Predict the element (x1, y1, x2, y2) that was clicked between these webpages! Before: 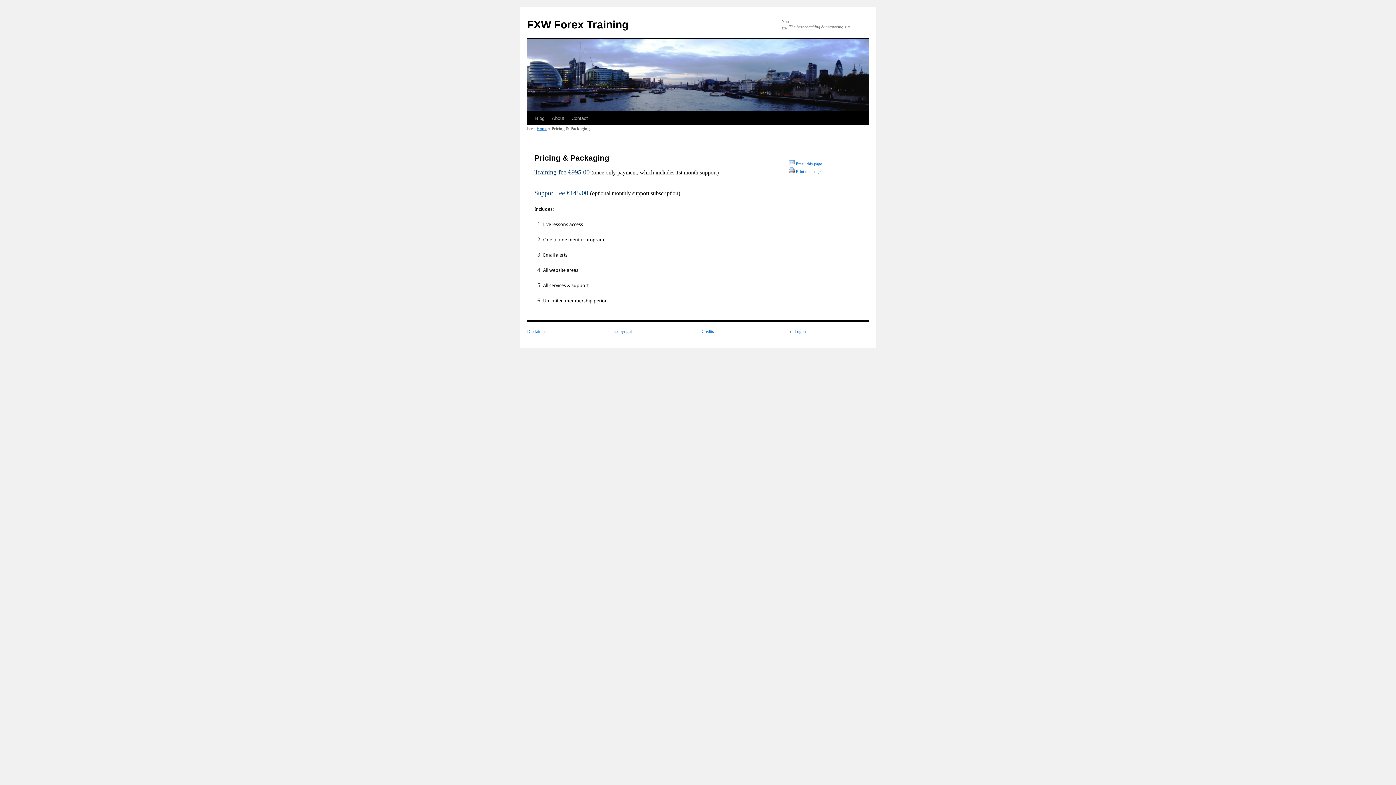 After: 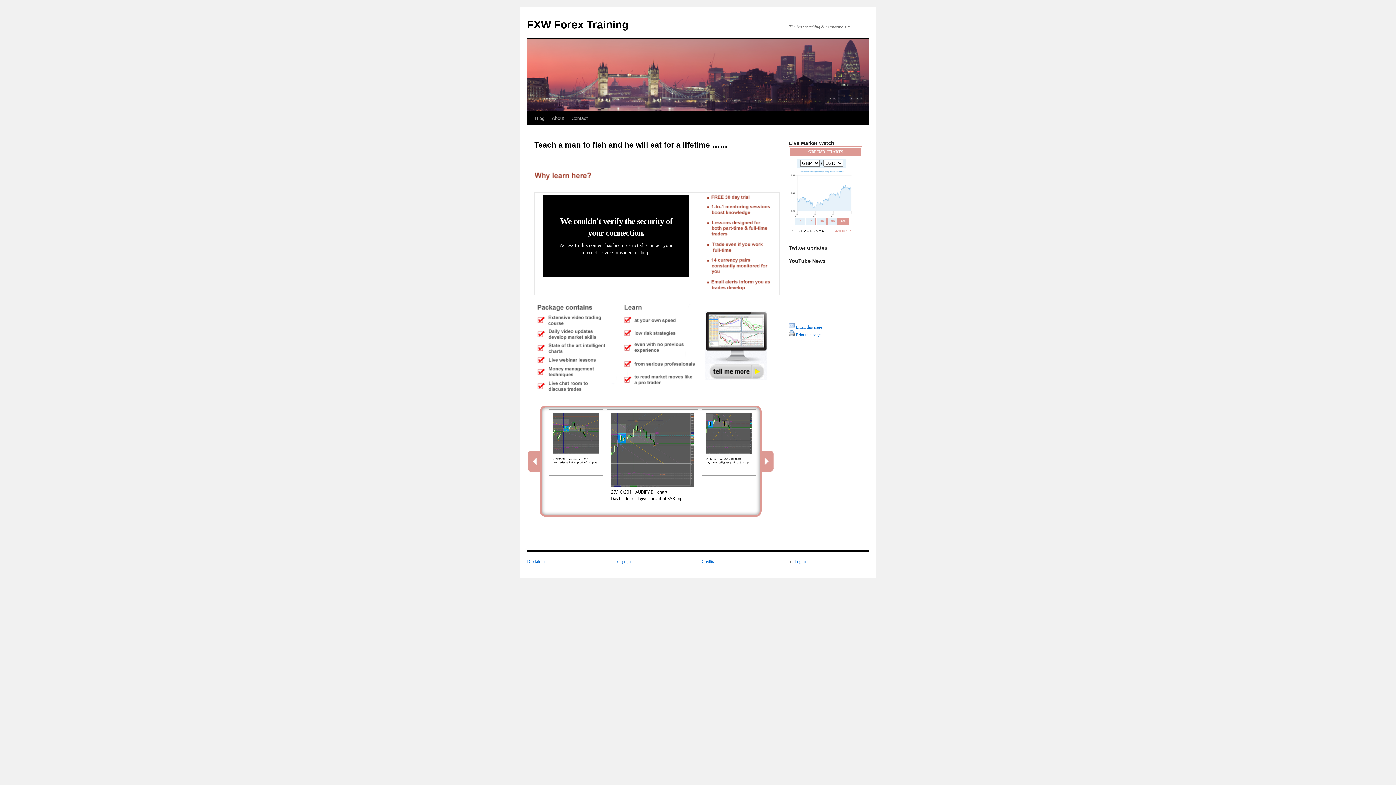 Action: label: Home bbox: (536, 126, 547, 131)